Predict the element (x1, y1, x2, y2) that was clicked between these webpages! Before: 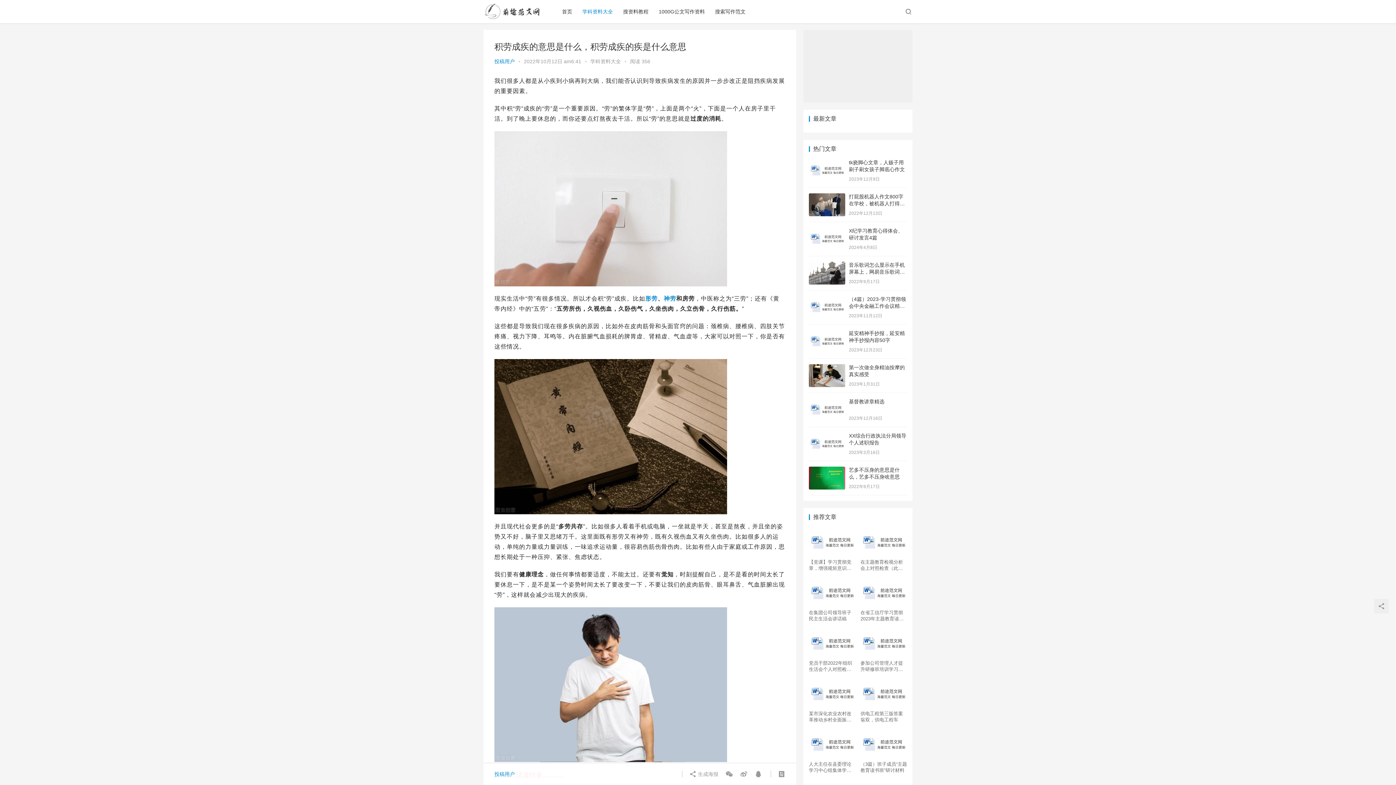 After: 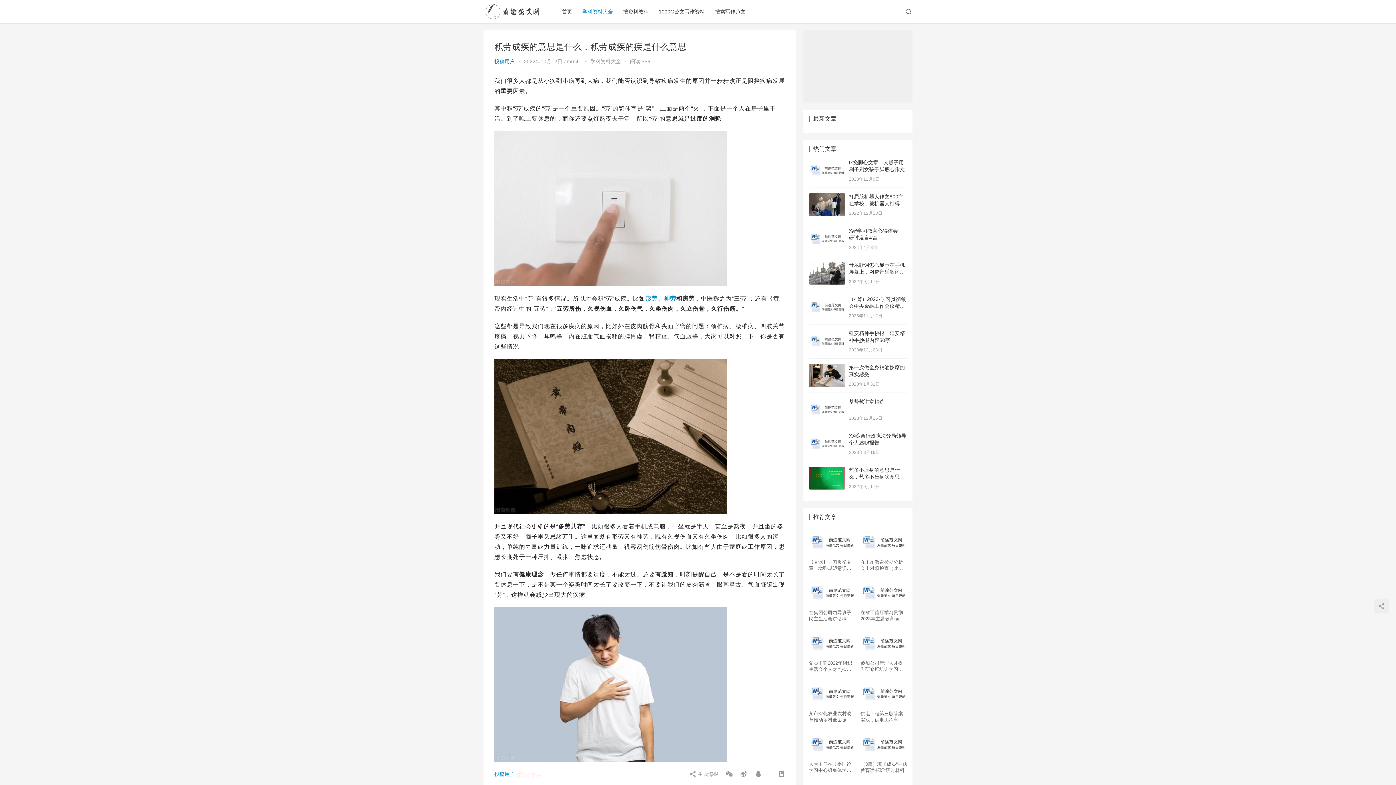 Action: bbox: (803, 29, 912, 102)